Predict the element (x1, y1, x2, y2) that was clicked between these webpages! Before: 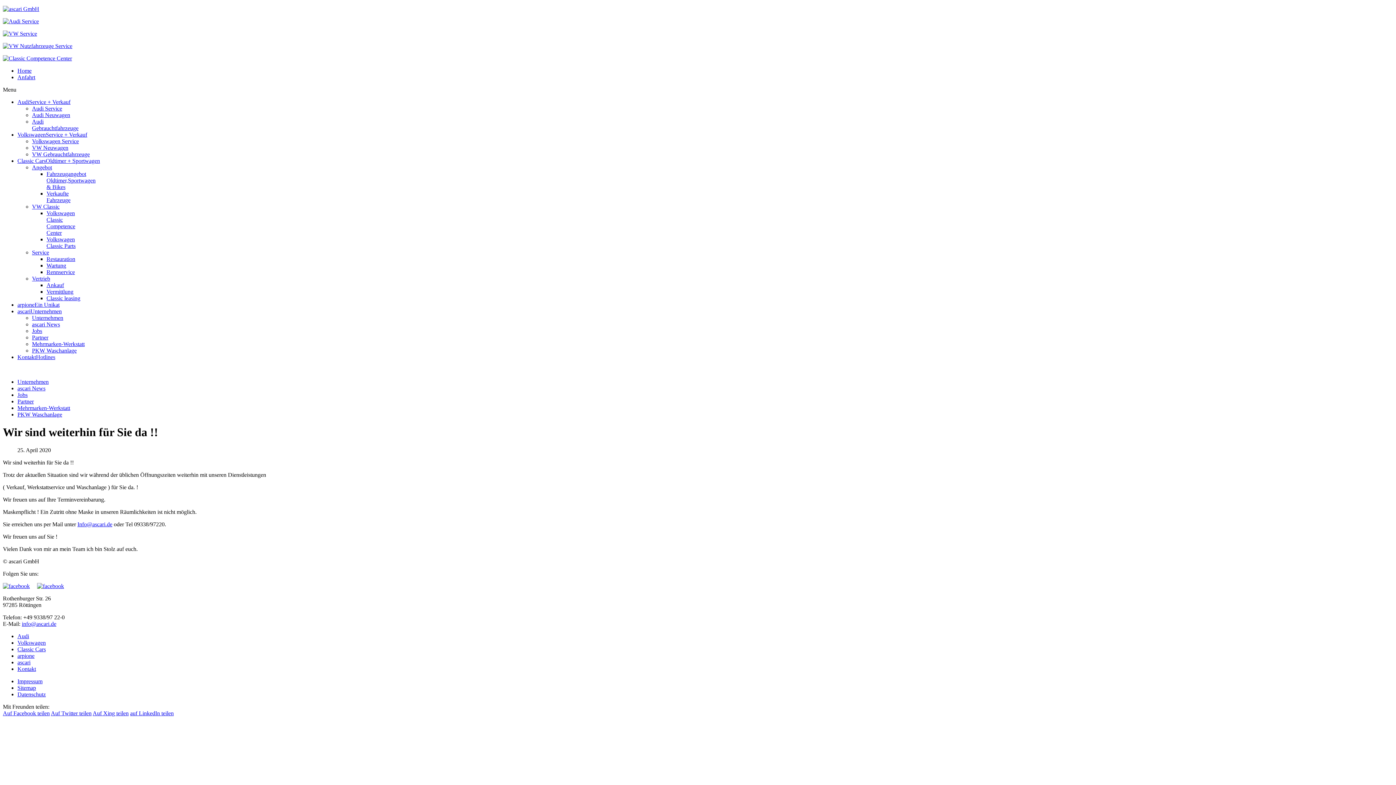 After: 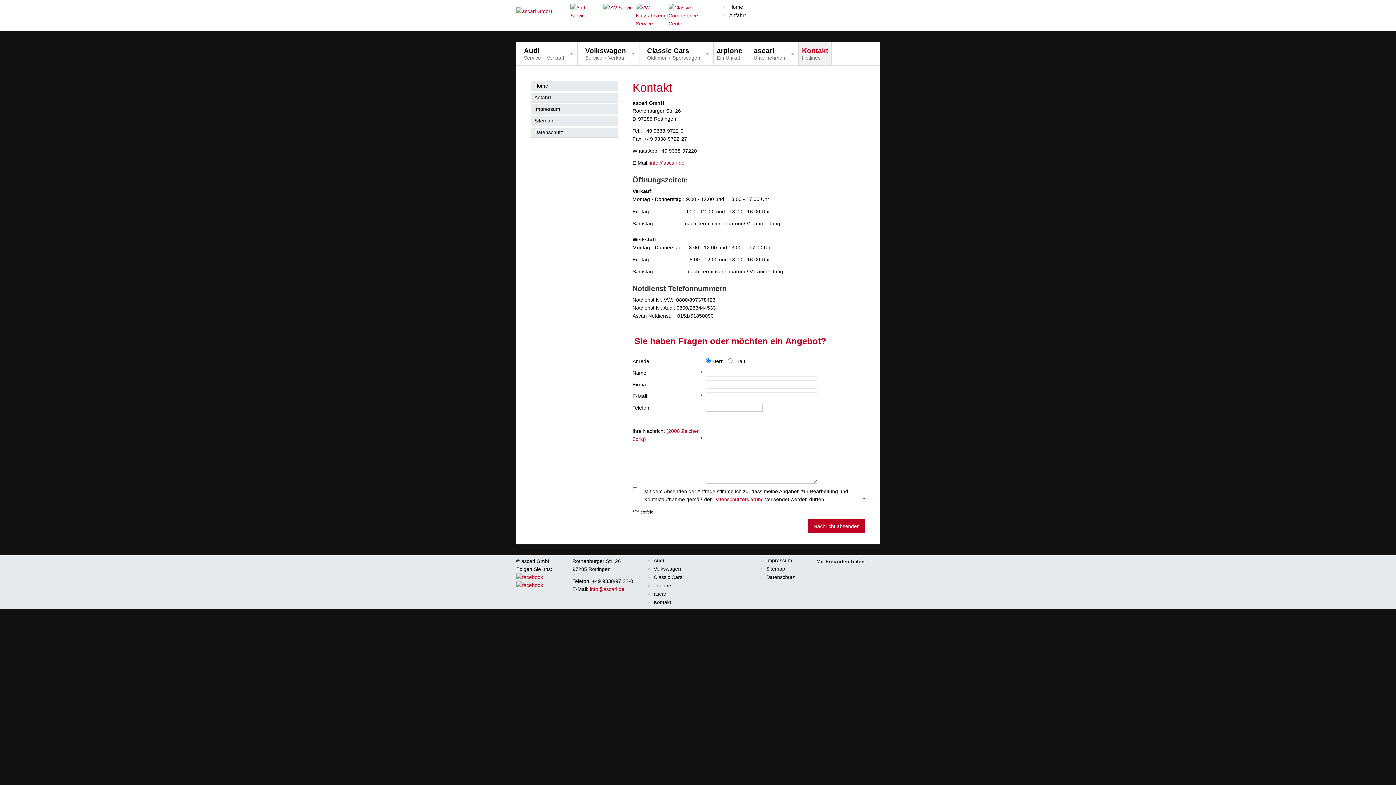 Action: label: KontaktHotlines bbox: (17, 354, 55, 360)